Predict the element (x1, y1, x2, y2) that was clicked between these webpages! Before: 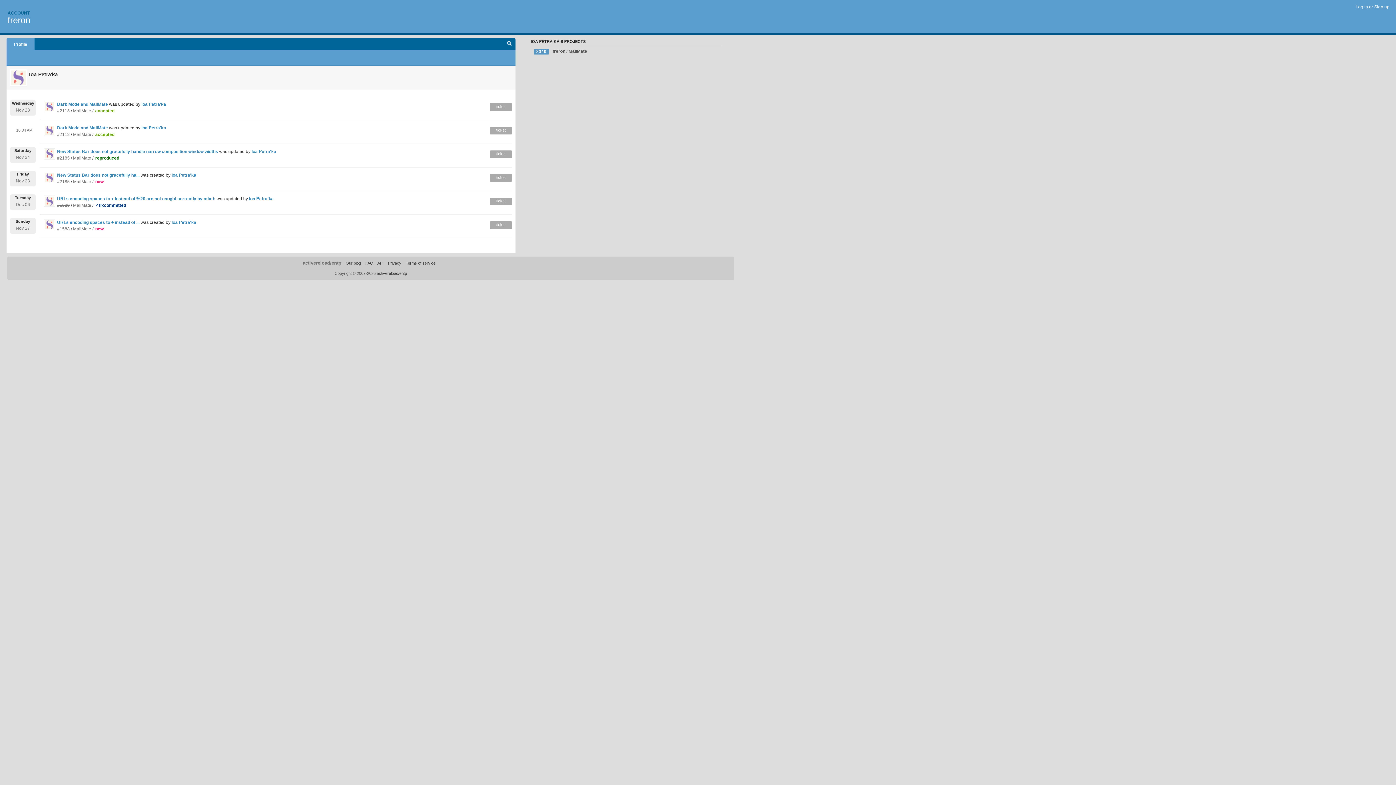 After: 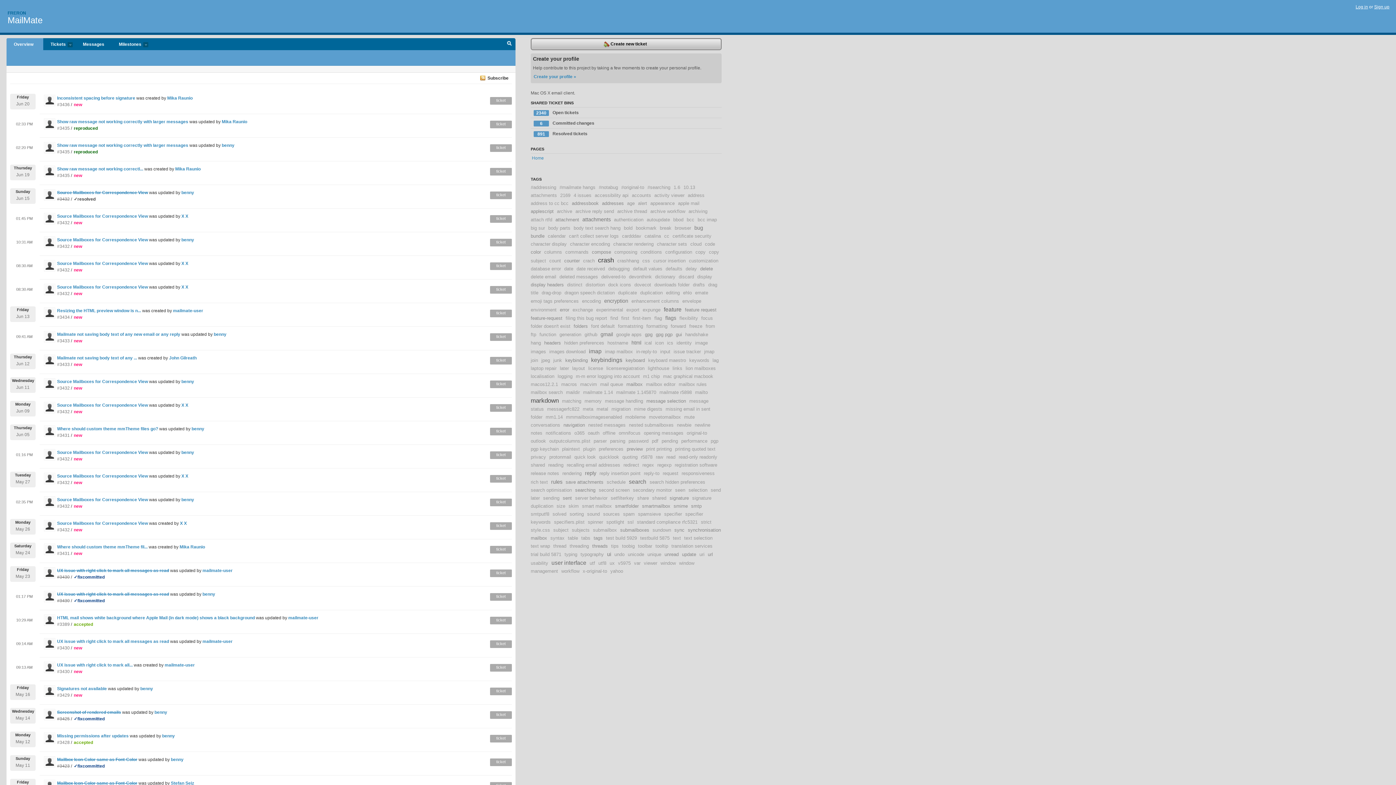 Action: bbox: (73, 132, 91, 137) label: MailMate